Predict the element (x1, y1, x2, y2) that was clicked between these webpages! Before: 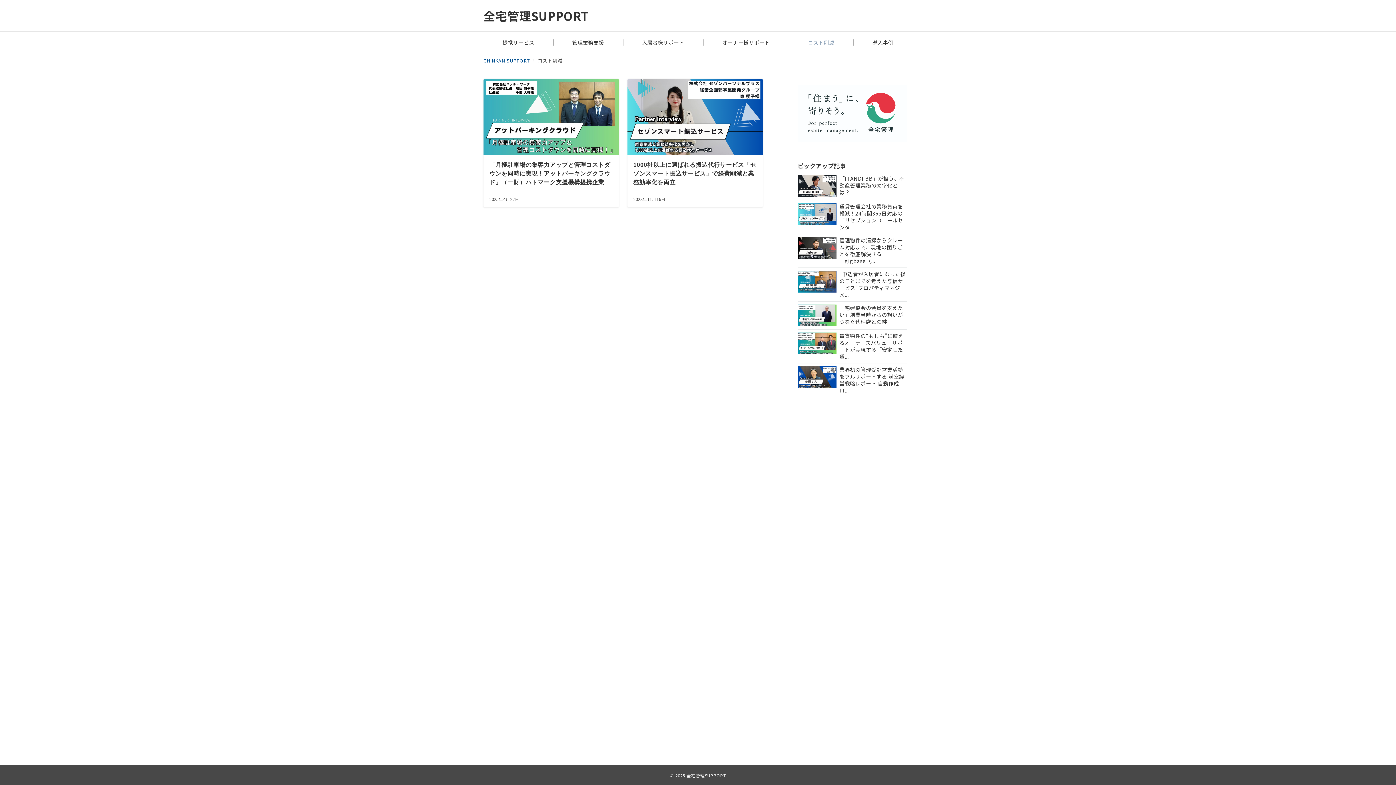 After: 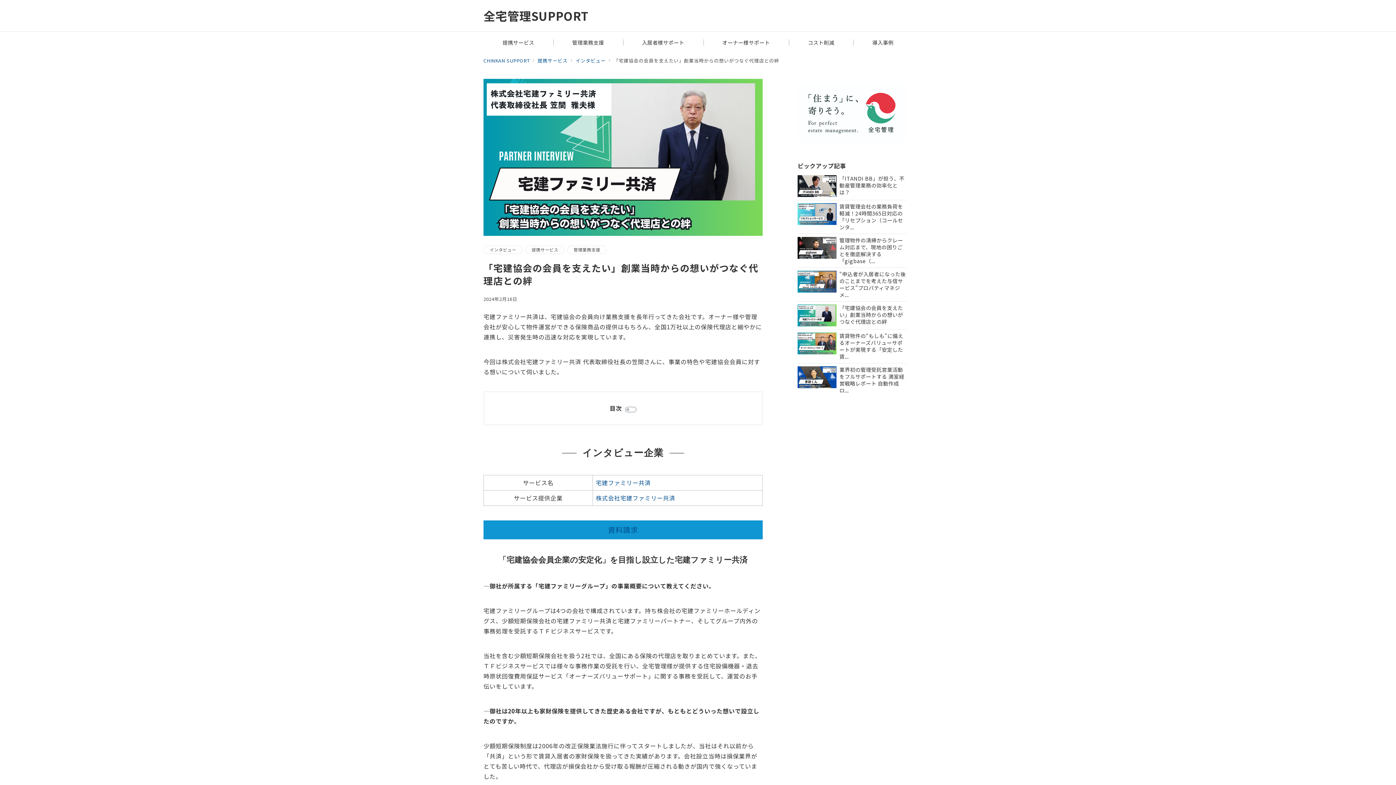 Action: label: 「宅建協会の会員を支えたい」創業当時からの想いがつなぐ代理店との絆 bbox: (797, 304, 906, 326)